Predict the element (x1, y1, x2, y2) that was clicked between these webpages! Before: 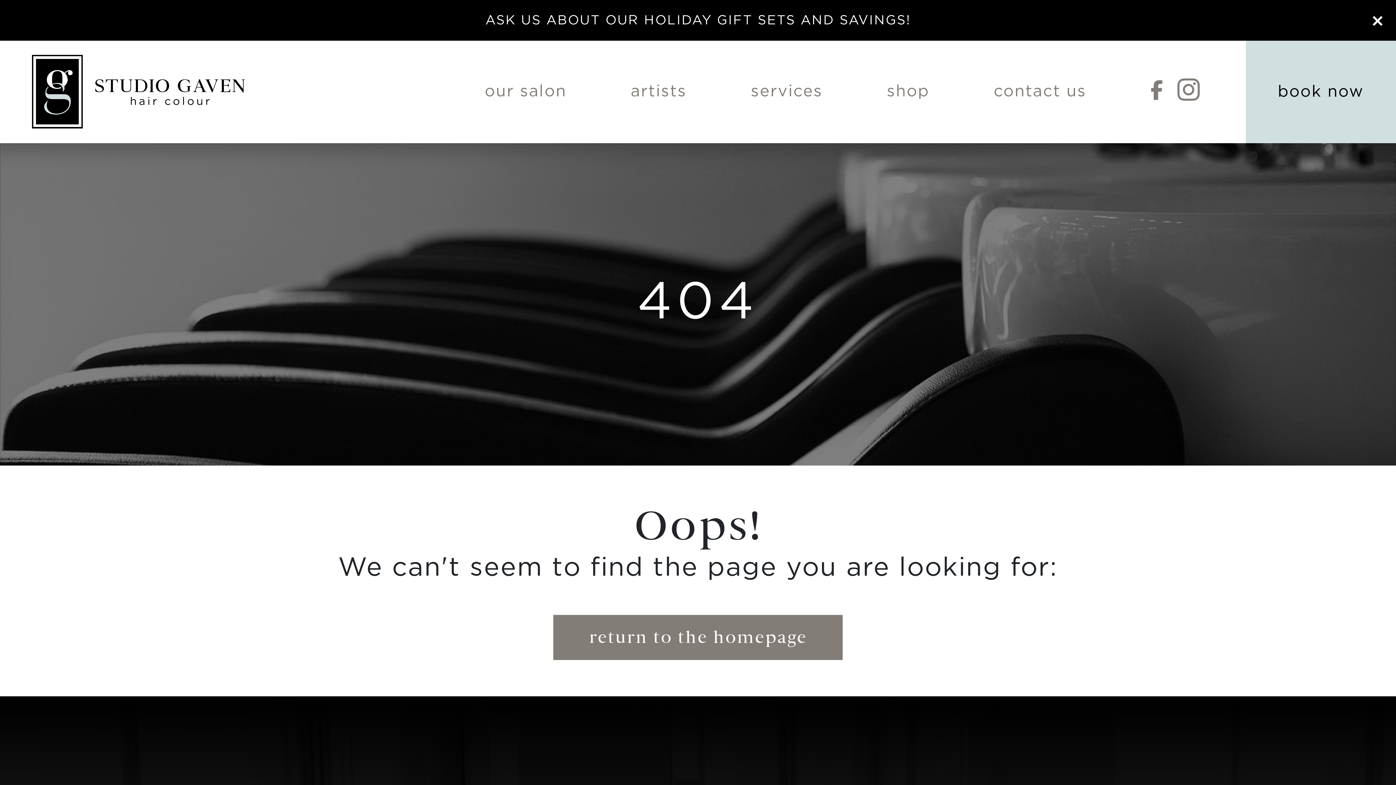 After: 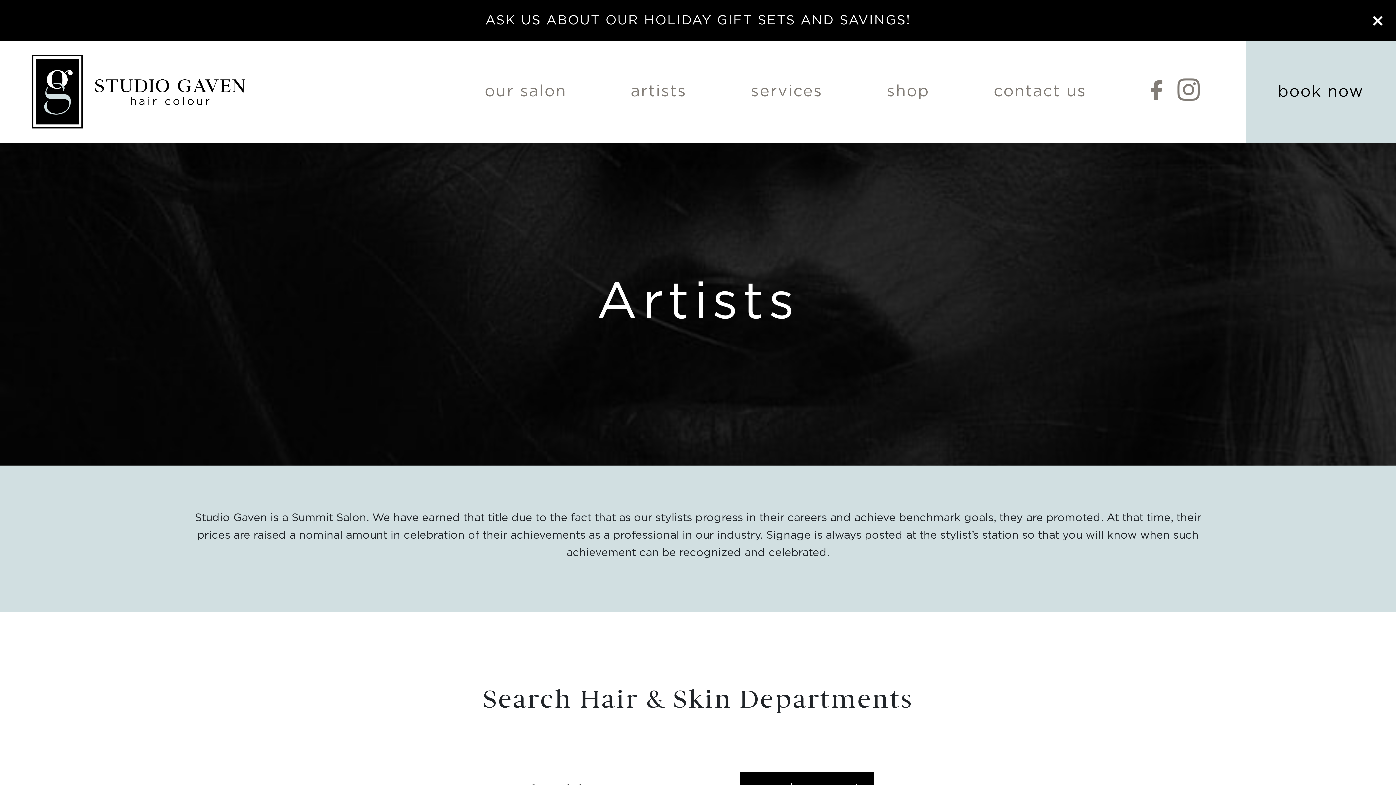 Action: bbox: (598, 40, 718, 143) label: artists